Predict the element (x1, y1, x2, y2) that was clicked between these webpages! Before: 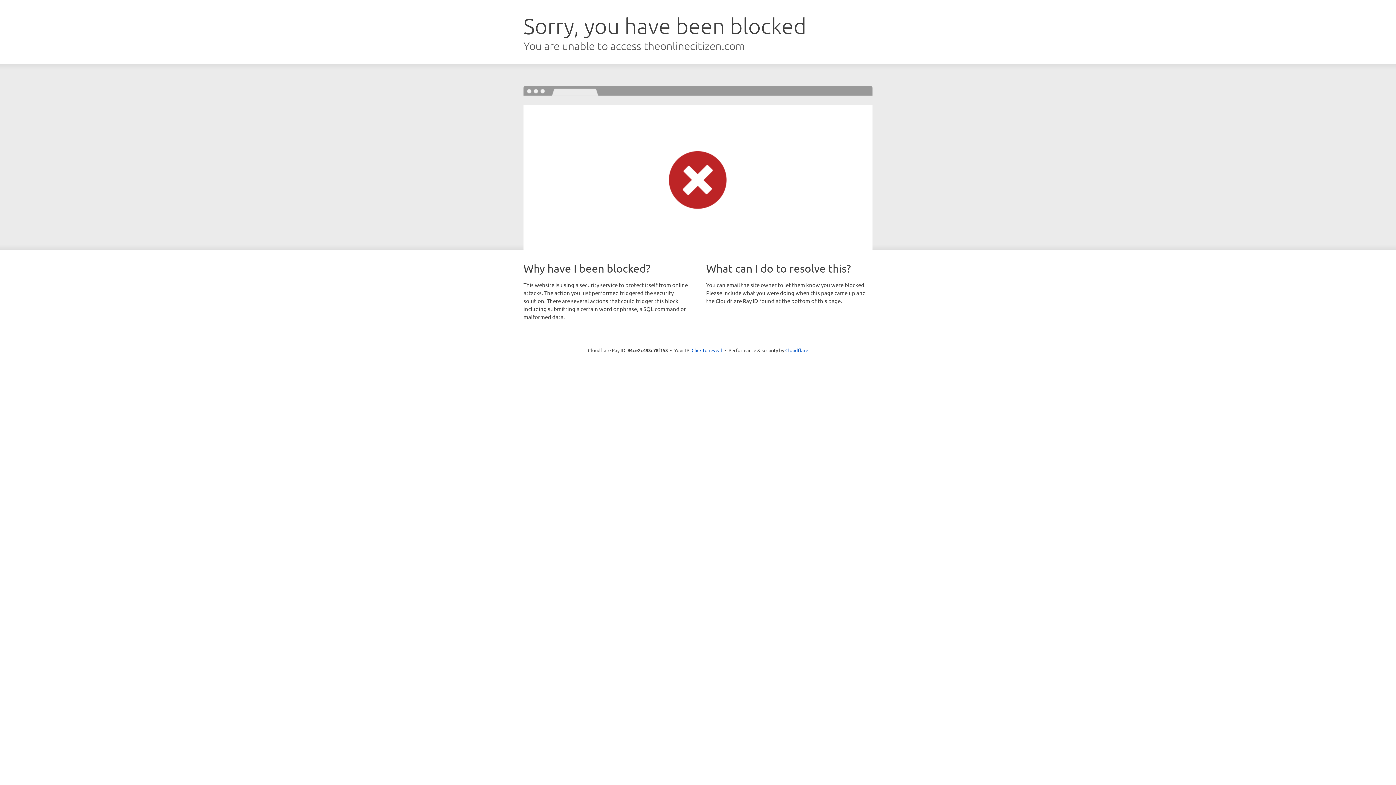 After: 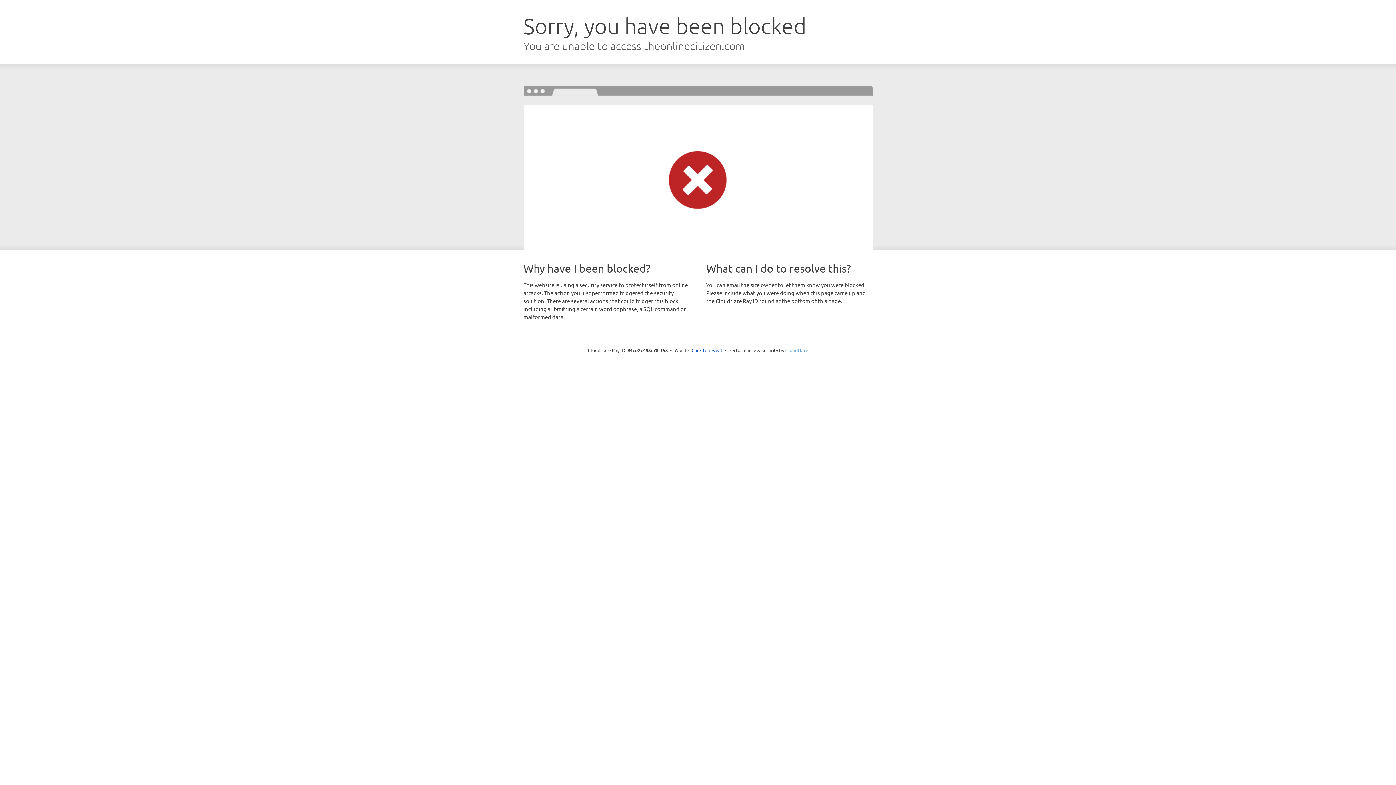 Action: bbox: (785, 347, 808, 353) label: Cloudflare